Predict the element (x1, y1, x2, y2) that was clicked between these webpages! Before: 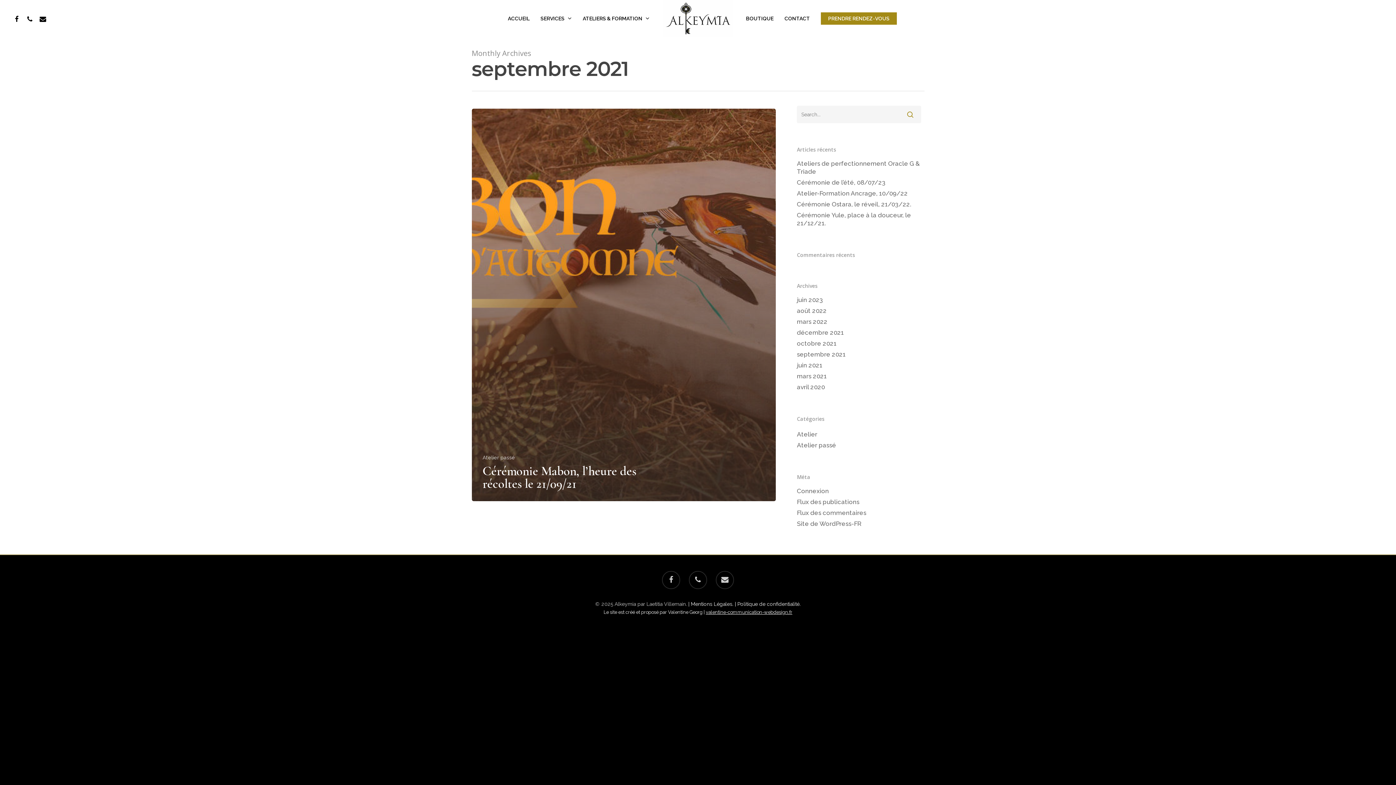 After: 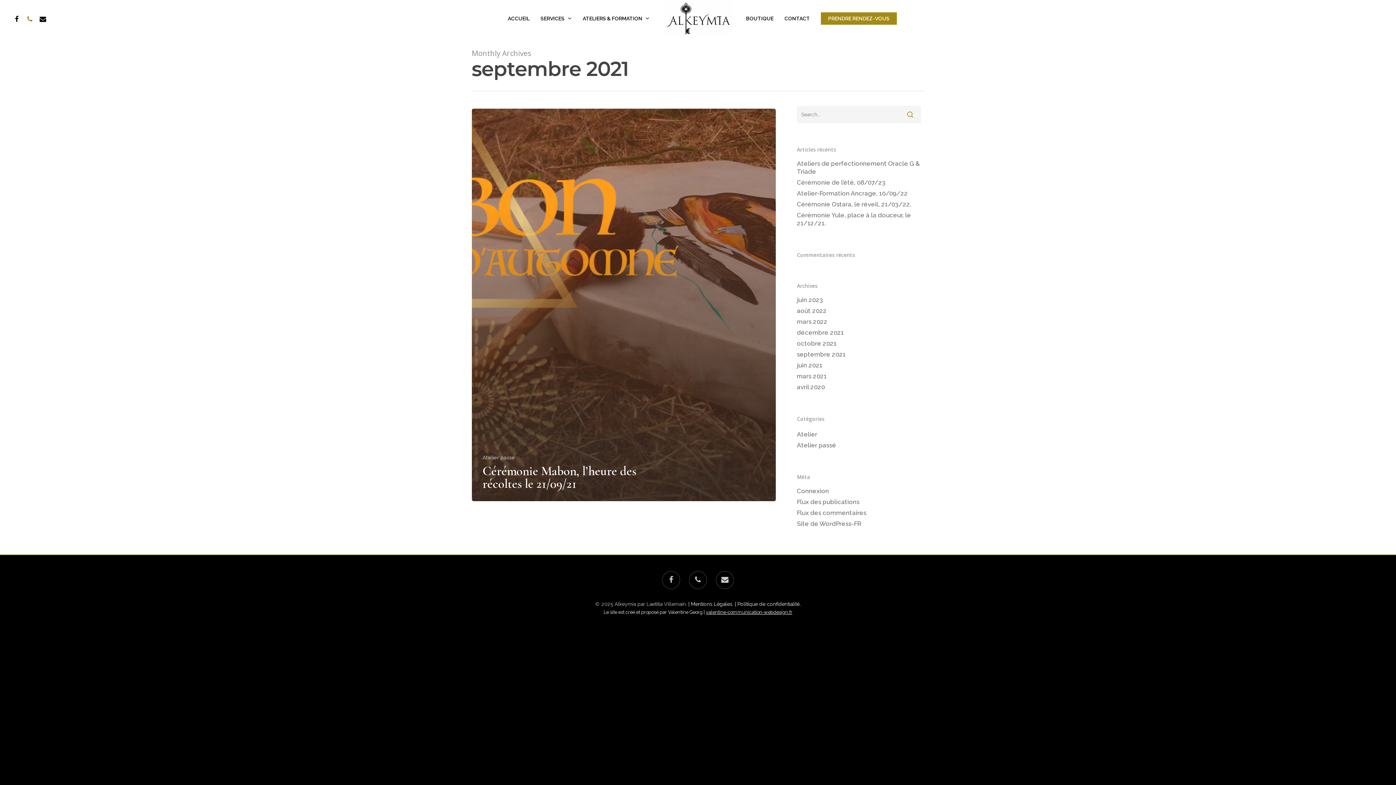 Action: bbox: (23, 14, 36, 22)